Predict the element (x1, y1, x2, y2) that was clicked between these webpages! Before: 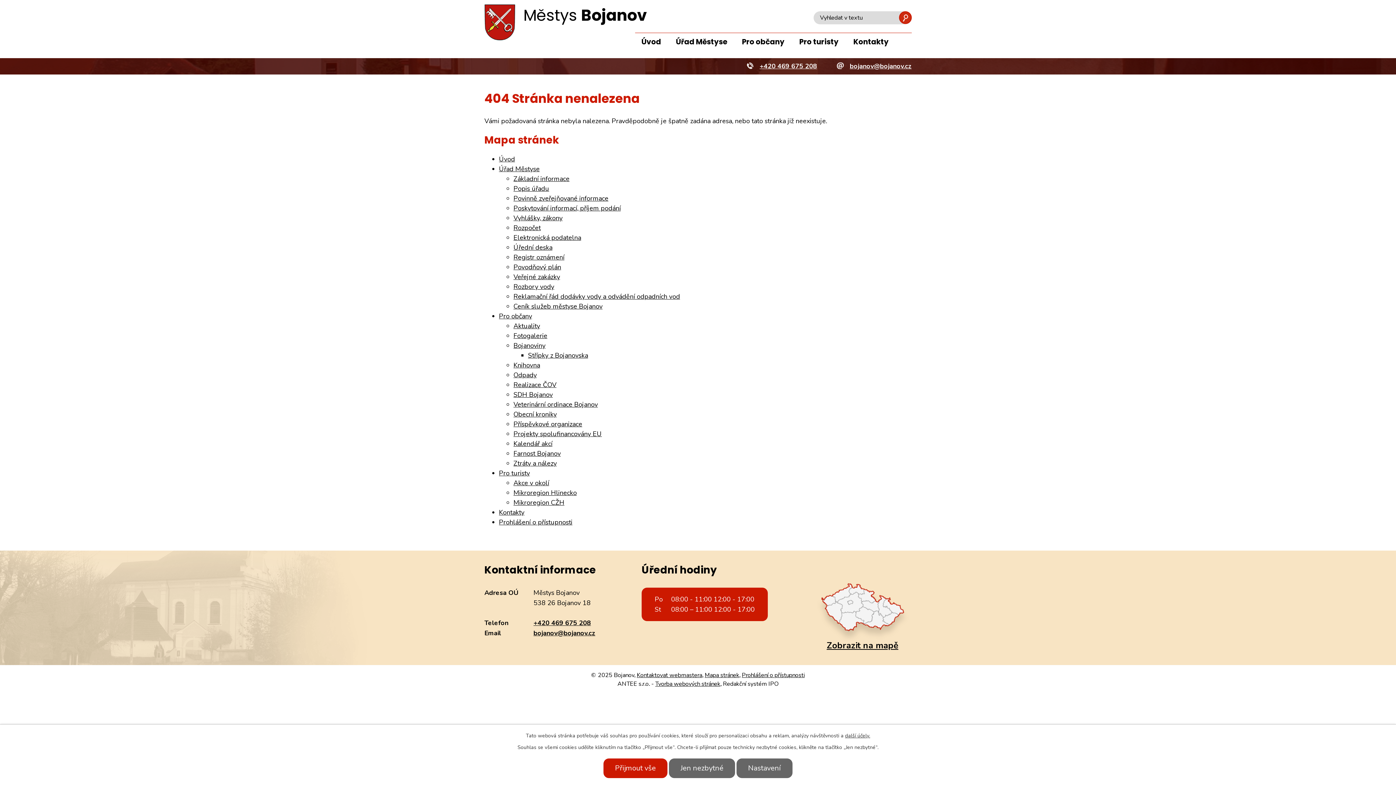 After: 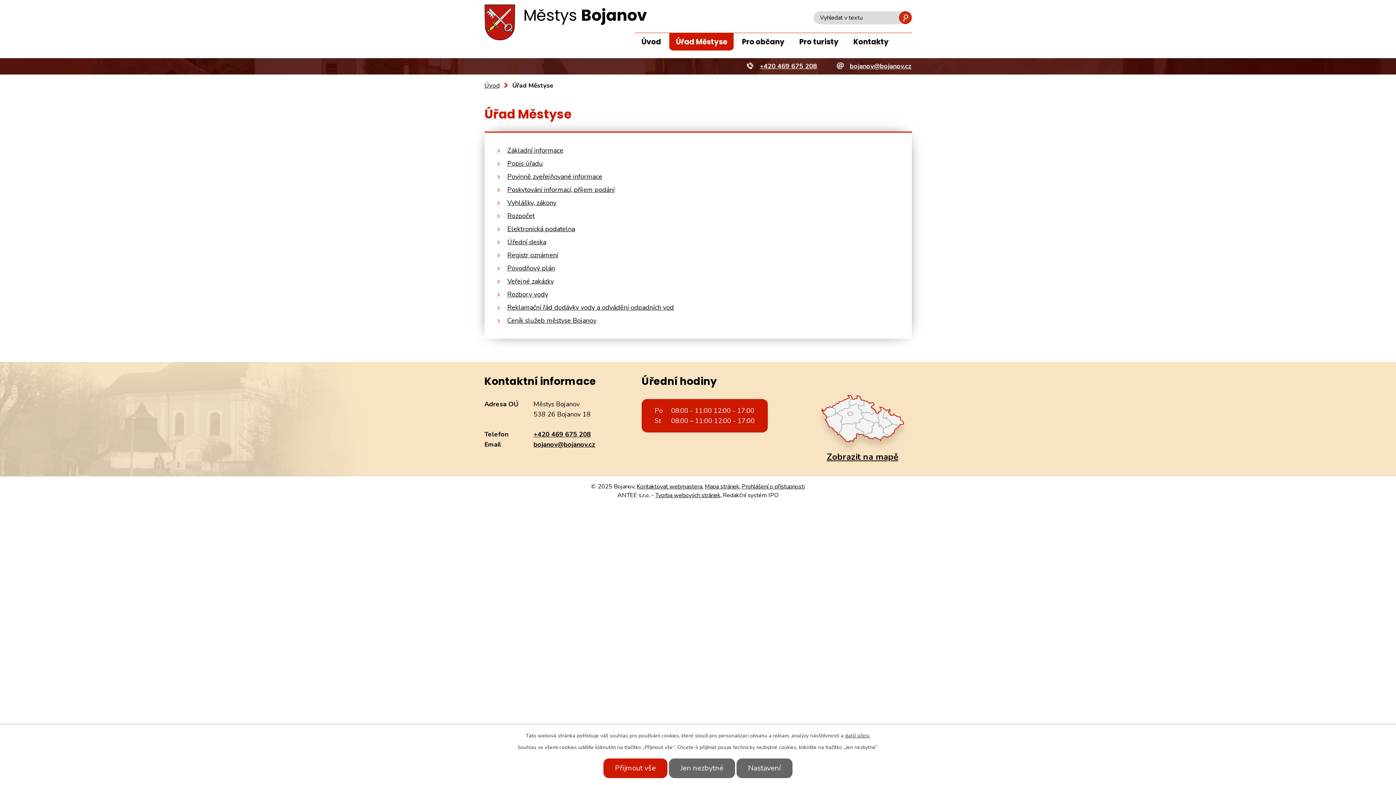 Action: label: Úřad Městyse bbox: (669, 33, 733, 51)